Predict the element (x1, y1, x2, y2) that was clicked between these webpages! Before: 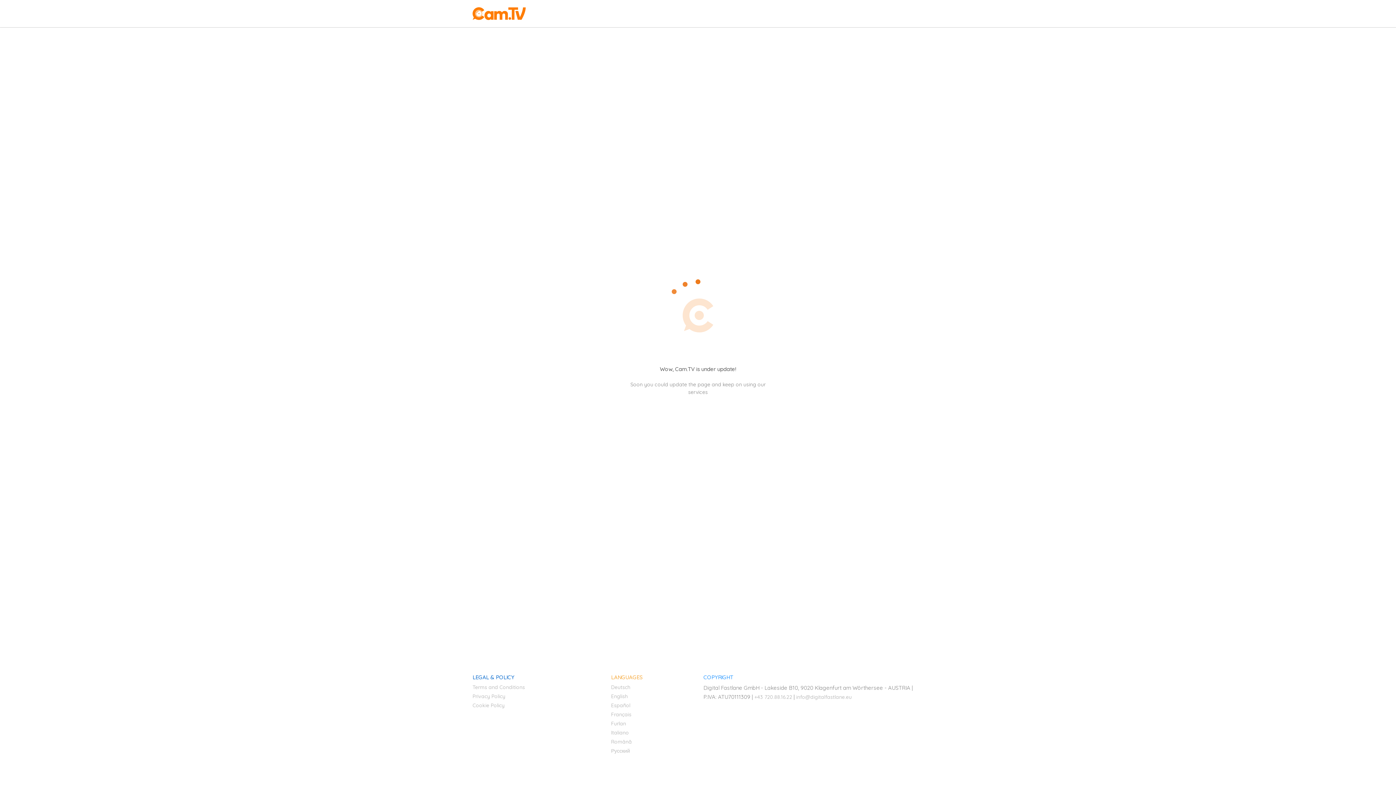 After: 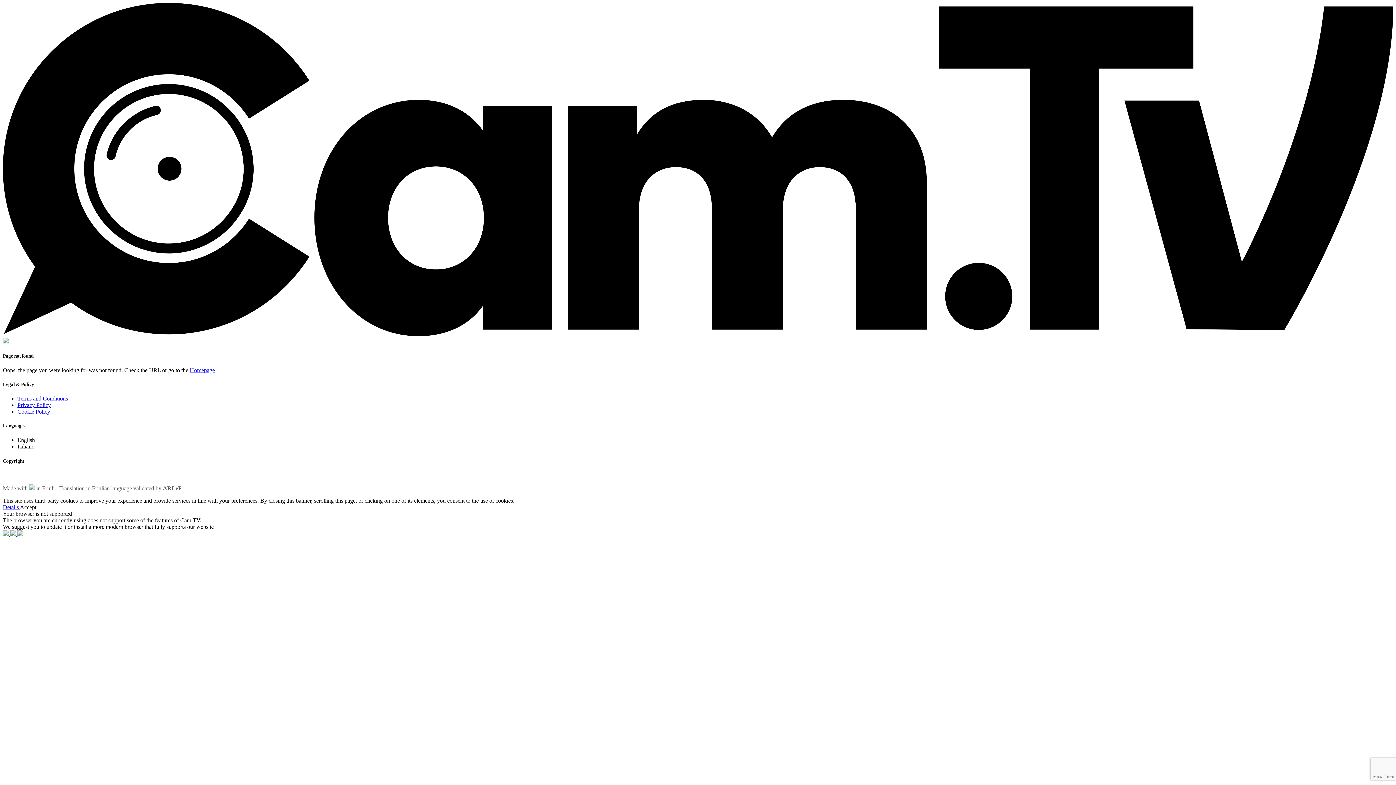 Action: label: Privacy Policy bbox: (472, 693, 505, 700)